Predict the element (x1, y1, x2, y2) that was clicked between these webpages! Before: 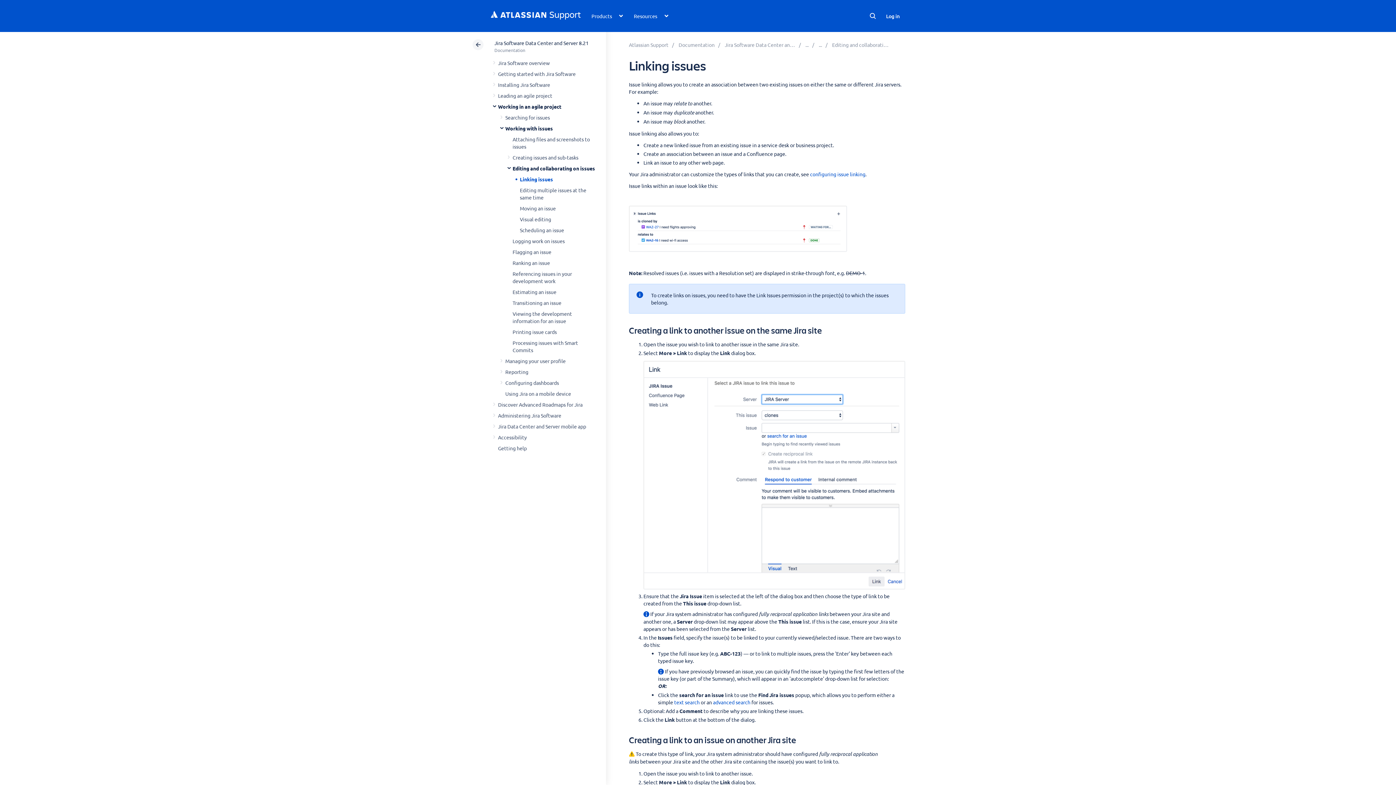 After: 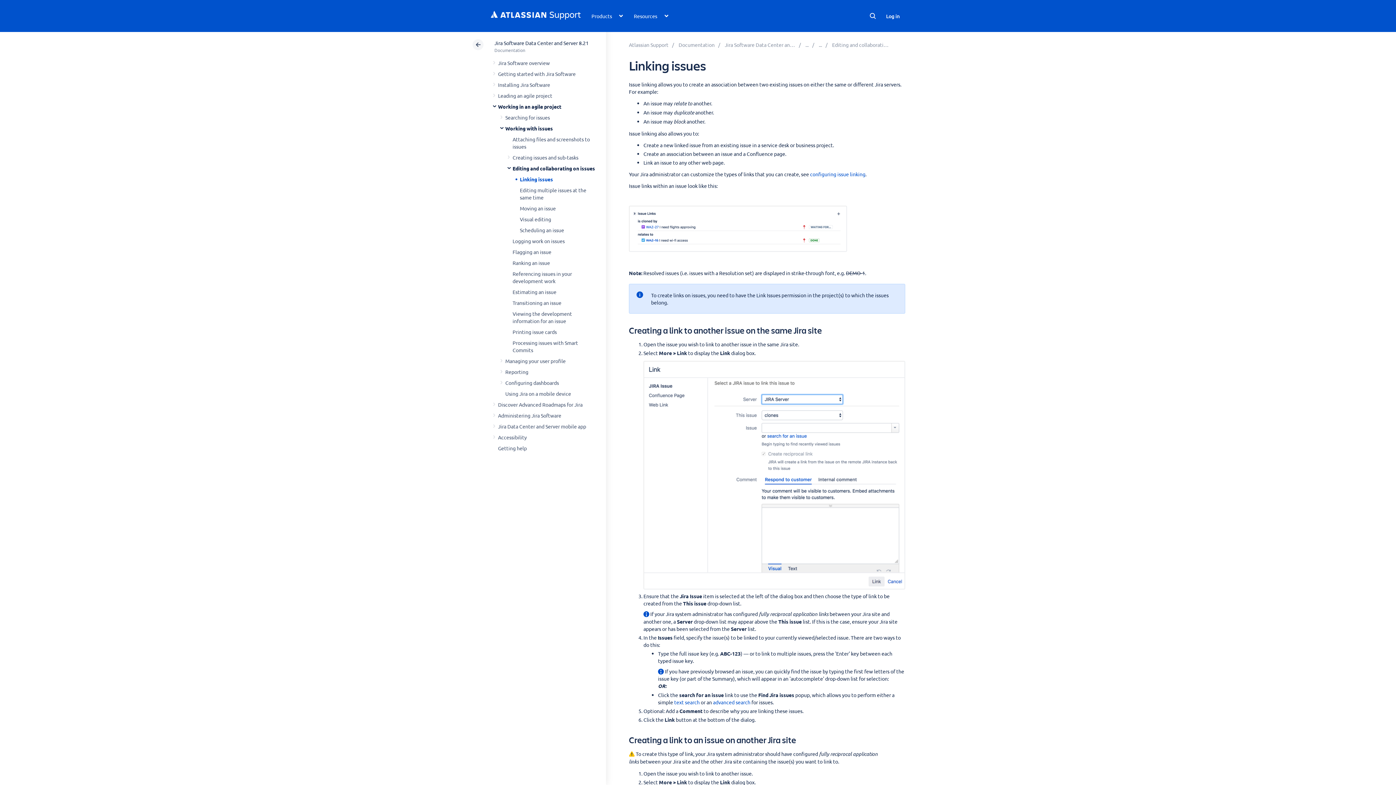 Action: bbox: (520, 176, 553, 182) label: Linking issues